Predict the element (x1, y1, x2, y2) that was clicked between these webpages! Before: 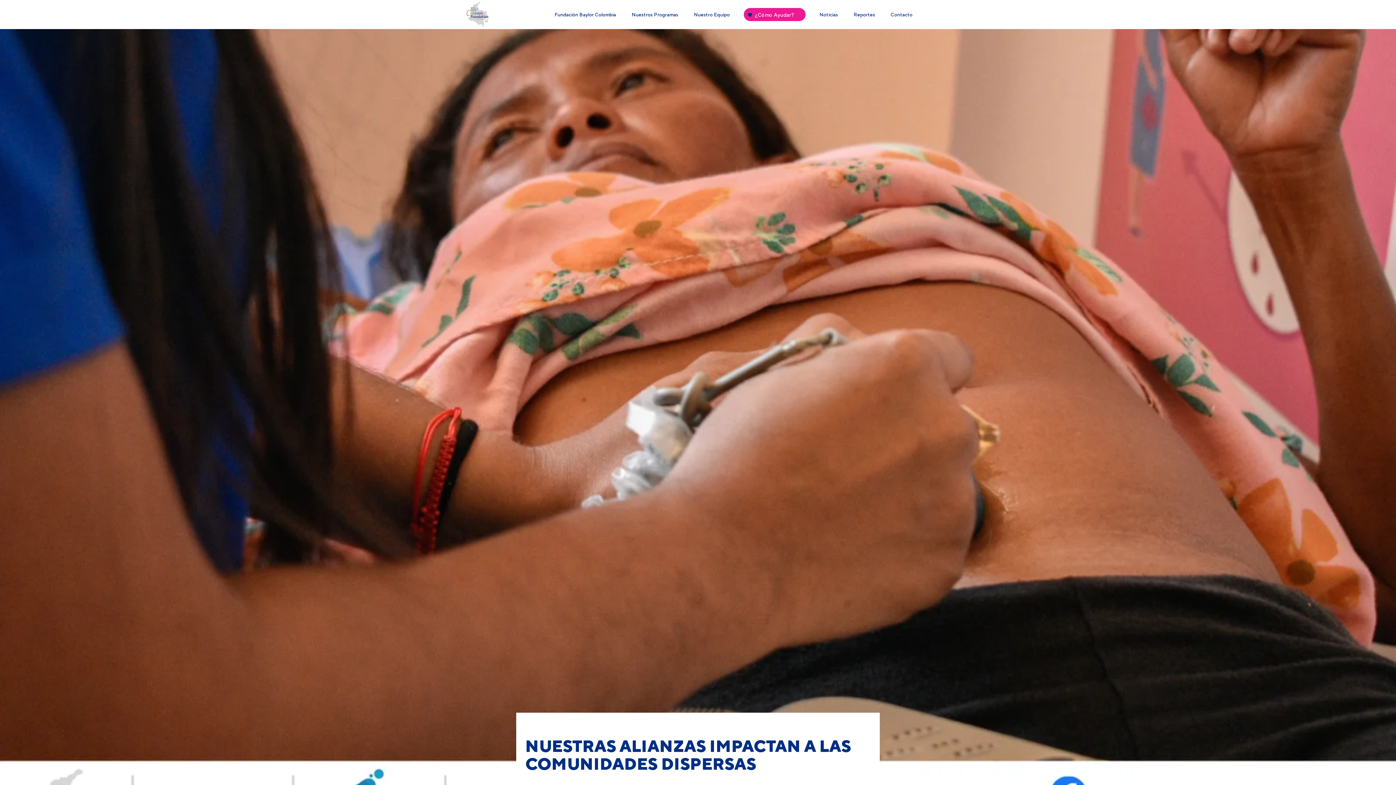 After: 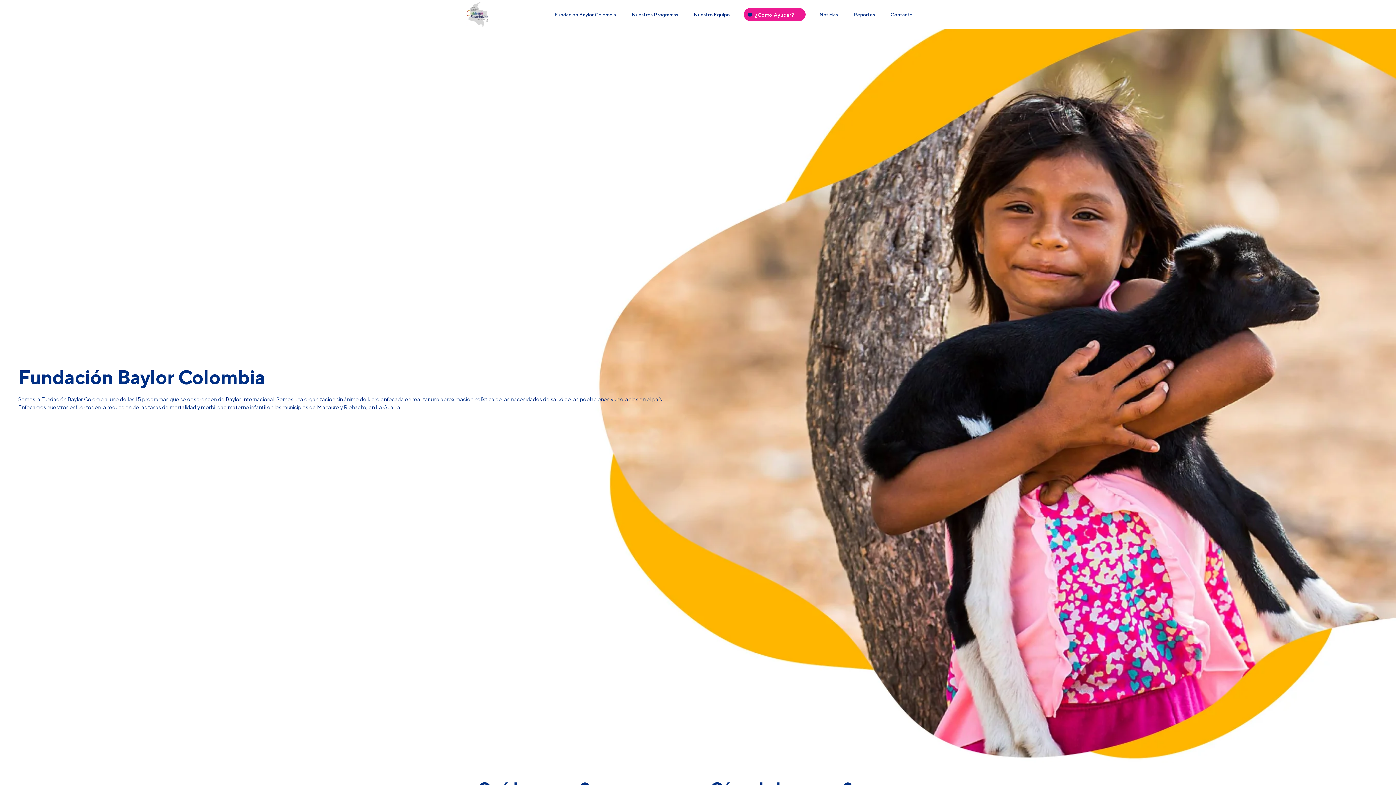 Action: label: Fundación Baylor Colombia bbox: (465, 1, 494, 30)